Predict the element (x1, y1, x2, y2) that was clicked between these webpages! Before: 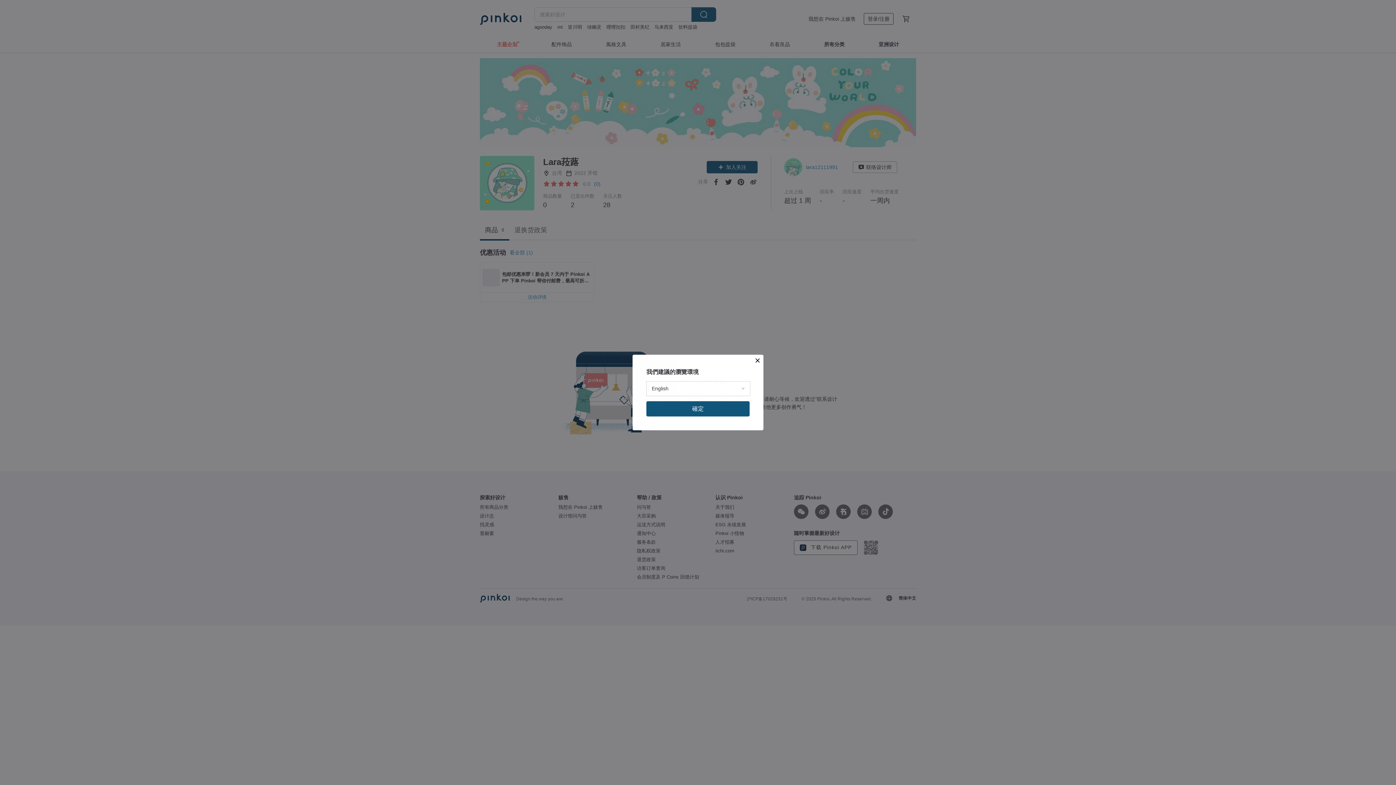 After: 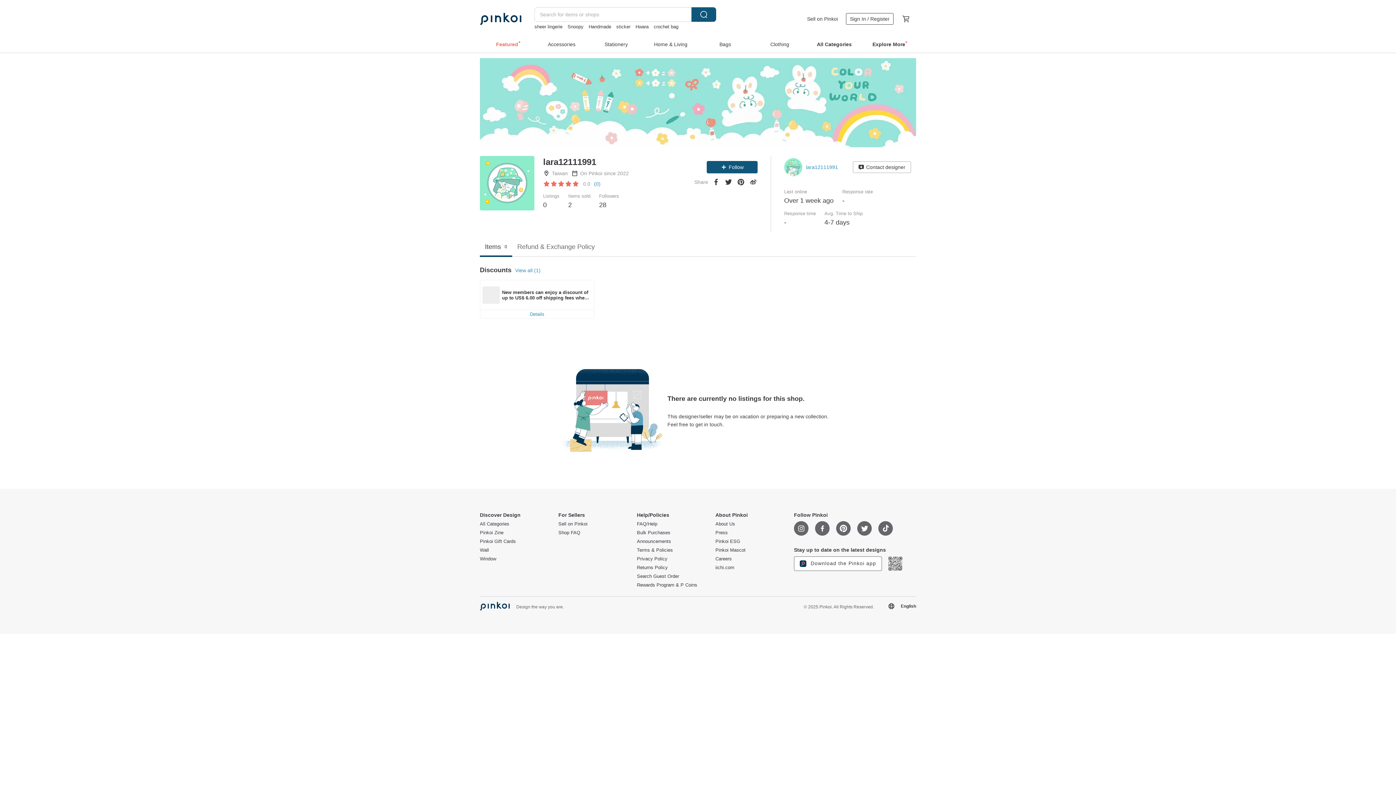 Action: label: 確定 bbox: (646, 401, 749, 416)